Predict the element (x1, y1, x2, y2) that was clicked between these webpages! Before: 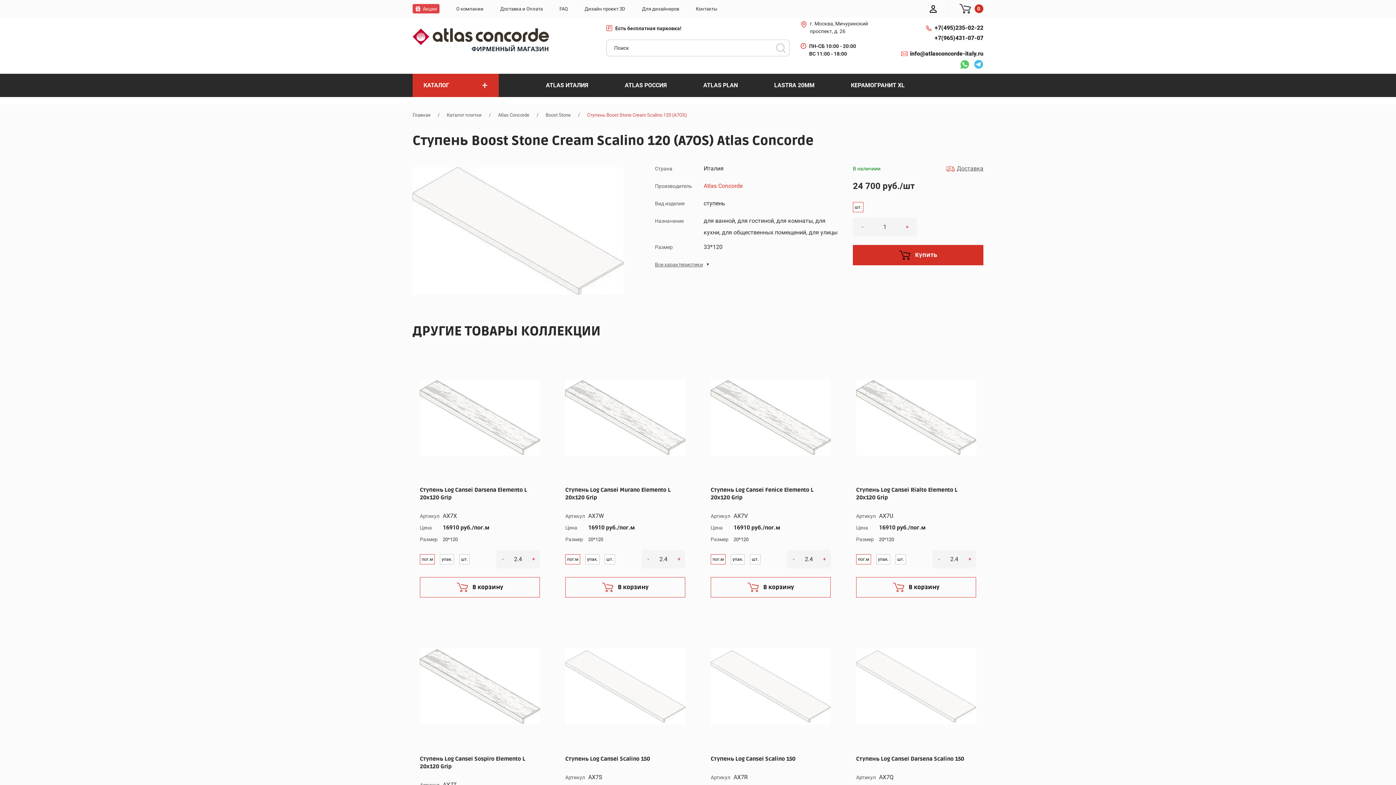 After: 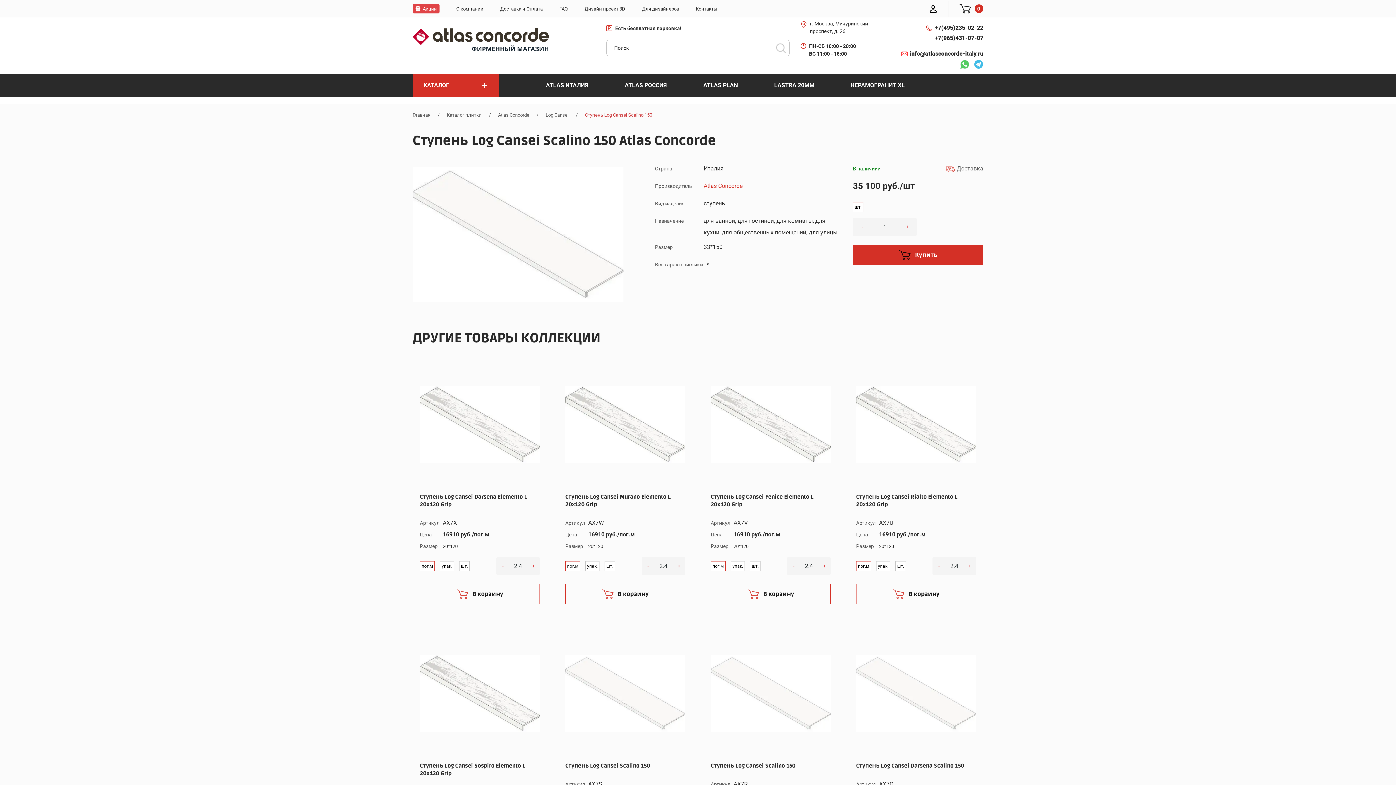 Action: label: Ступень Log Cansei Scalino 150 bbox: (710, 756, 795, 762)